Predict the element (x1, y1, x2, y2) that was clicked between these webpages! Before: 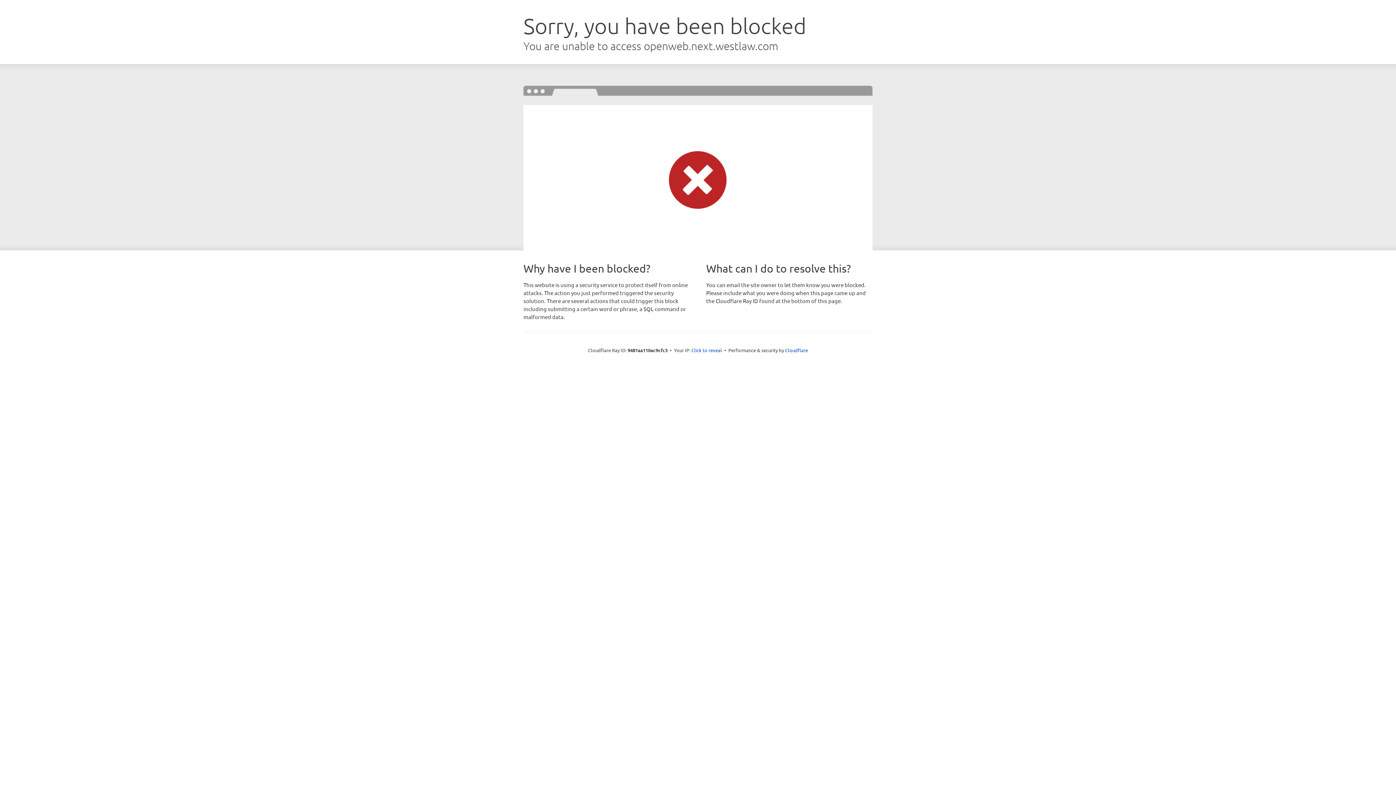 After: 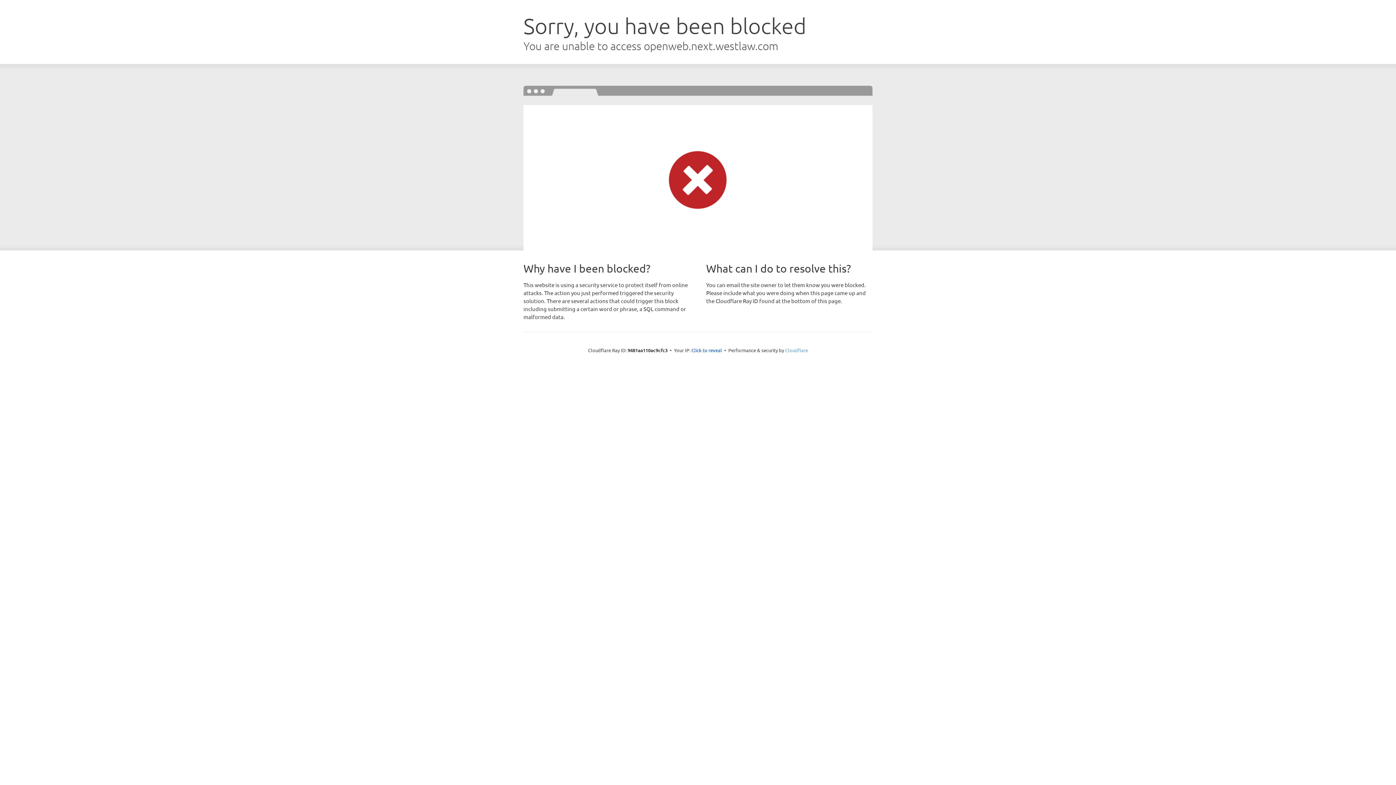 Action: label: Cloudflare bbox: (785, 347, 808, 353)